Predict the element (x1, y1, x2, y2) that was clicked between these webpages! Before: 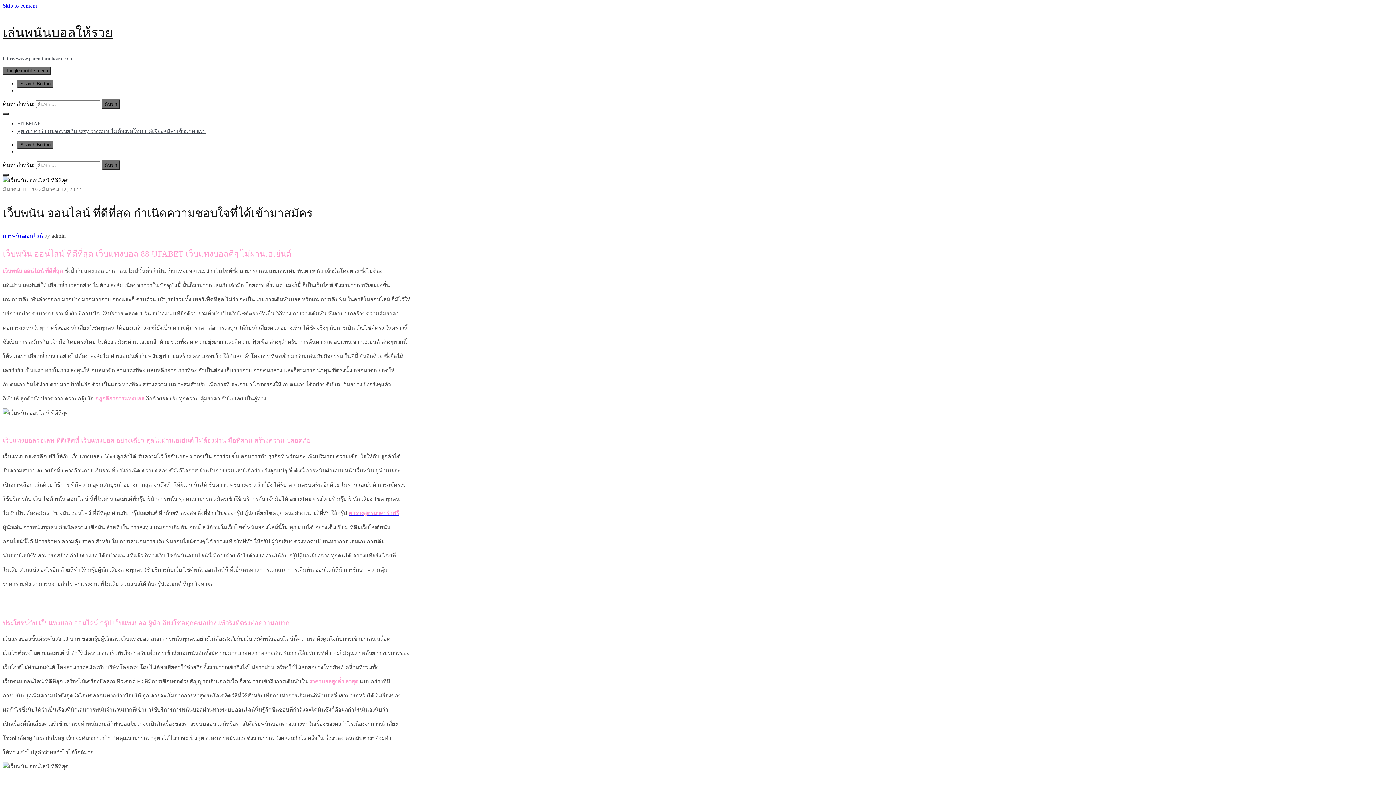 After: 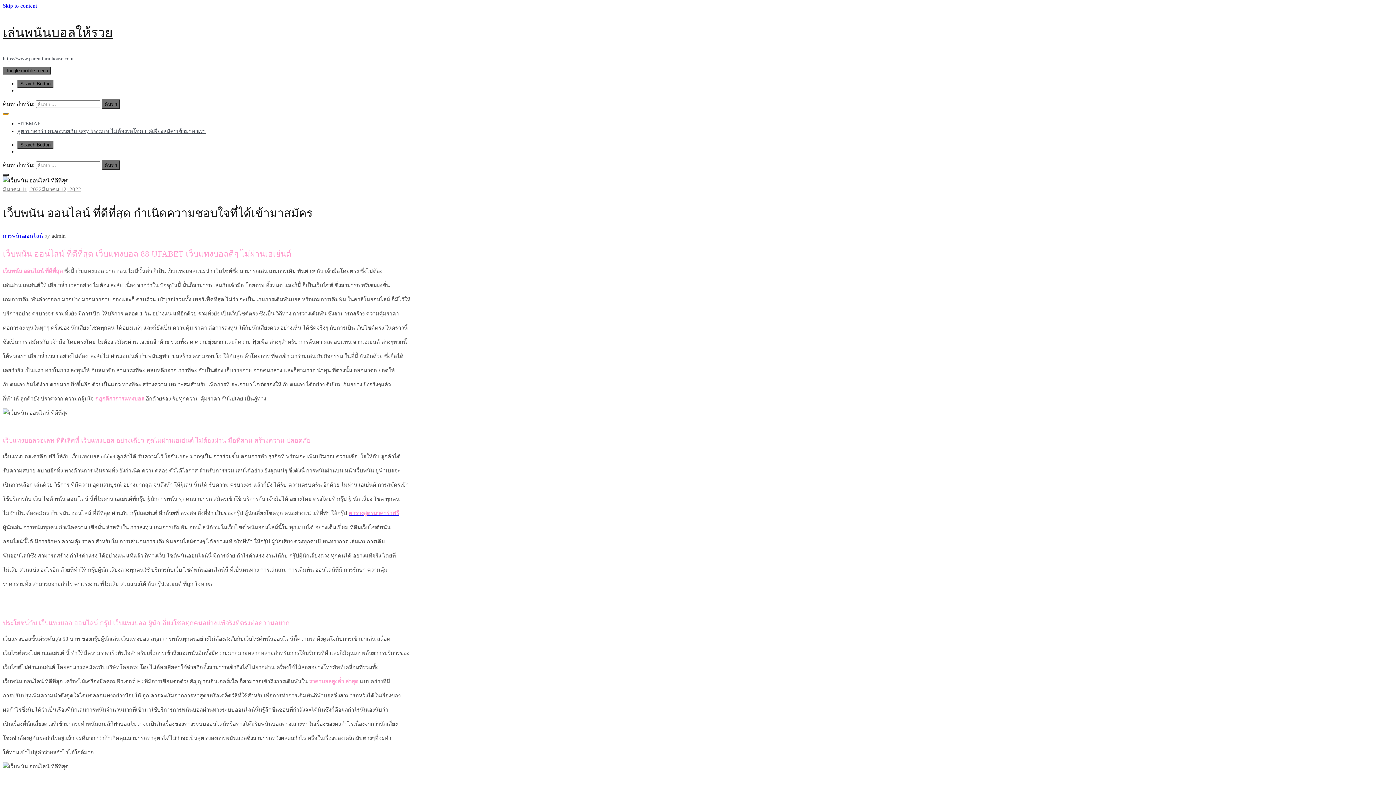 Action: bbox: (2, 112, 8, 114)